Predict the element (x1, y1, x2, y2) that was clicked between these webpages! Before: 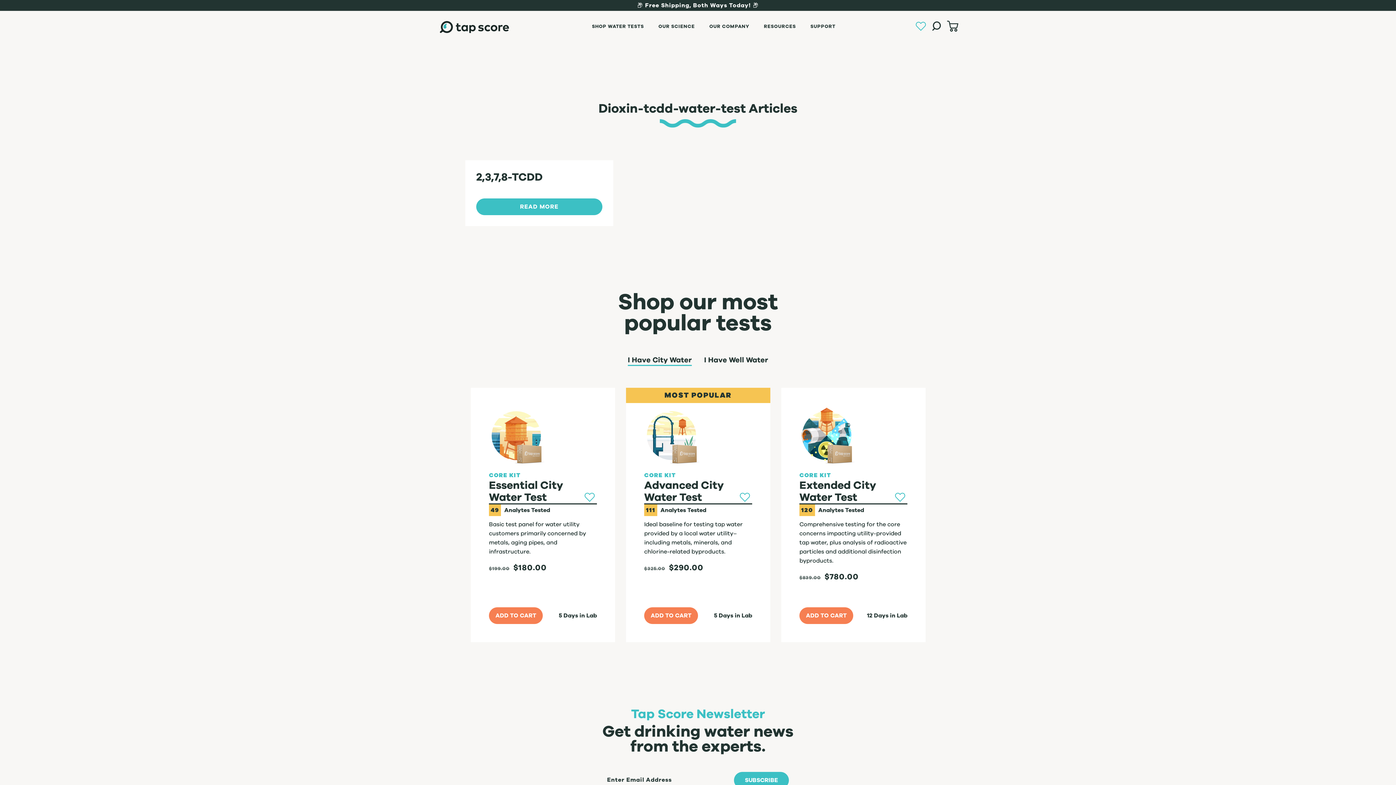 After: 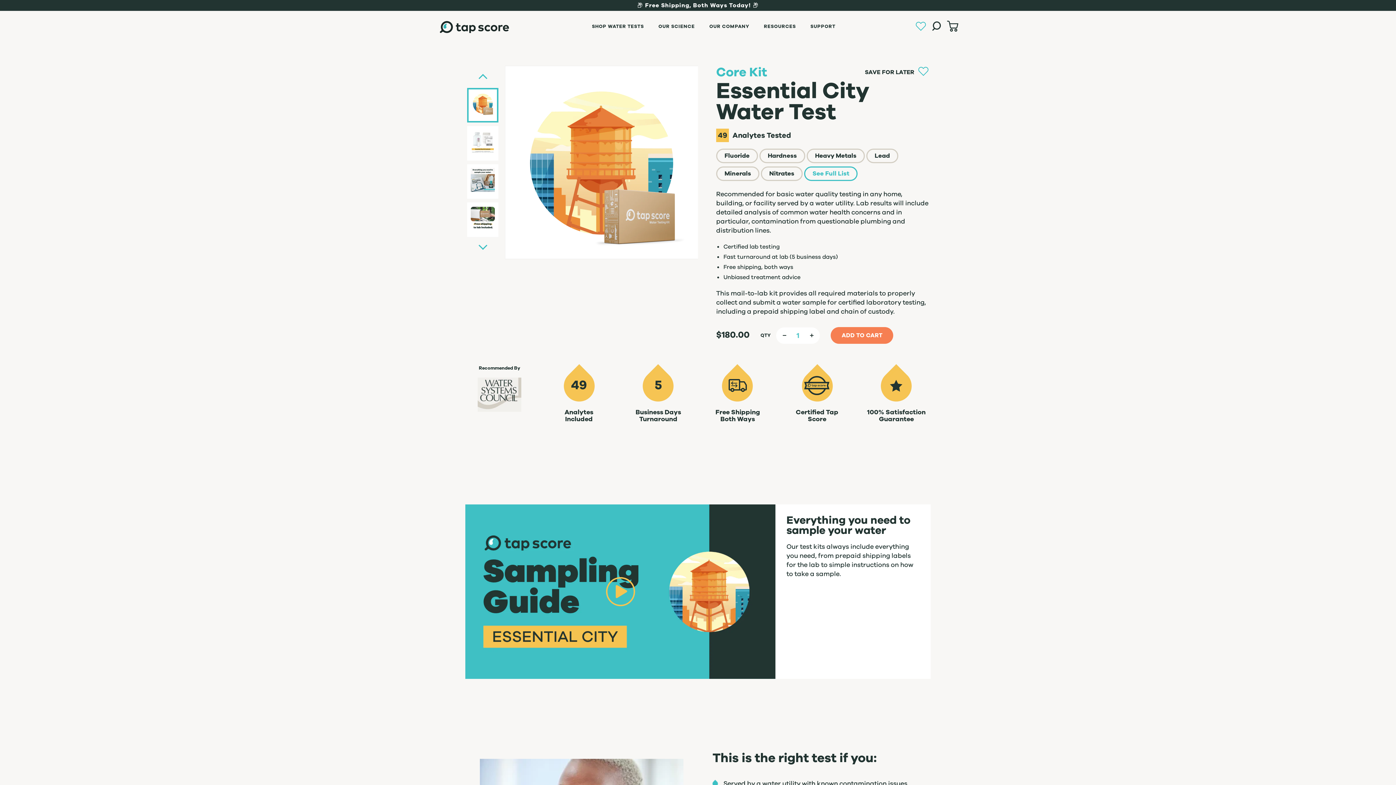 Action: bbox: (489, 479, 575, 503) label: Essential City Water Test